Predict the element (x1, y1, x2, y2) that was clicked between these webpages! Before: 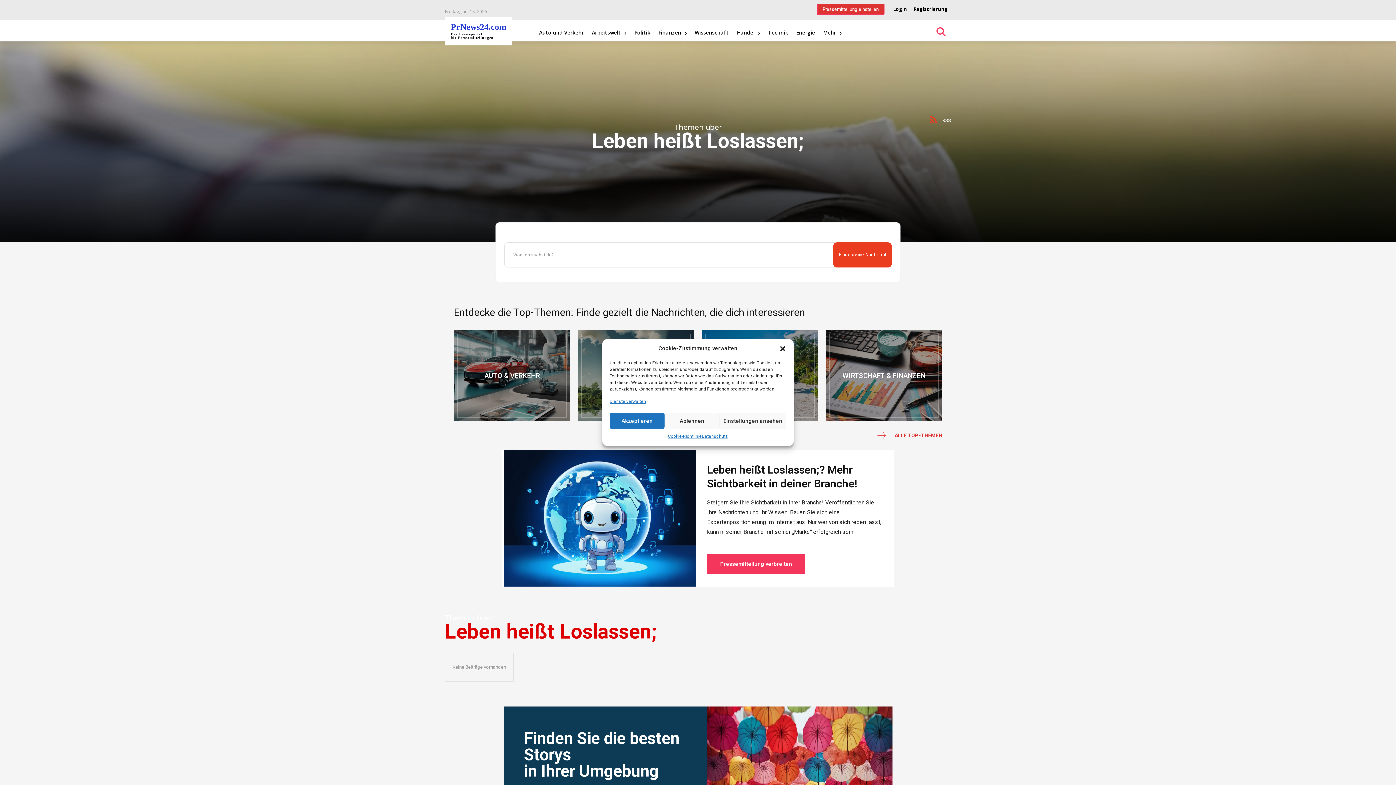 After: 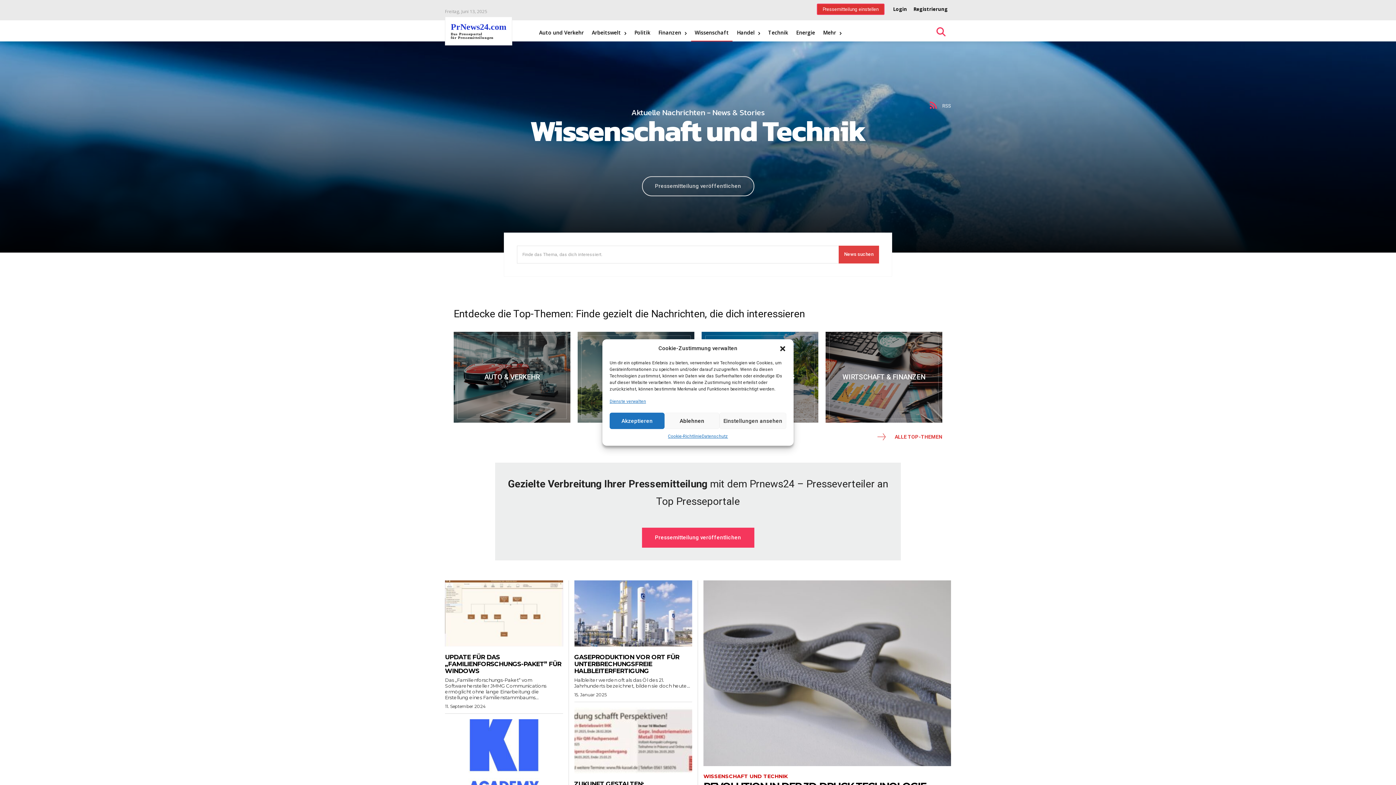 Action: label: Wissenschaft bbox: (691, 20, 732, 45)